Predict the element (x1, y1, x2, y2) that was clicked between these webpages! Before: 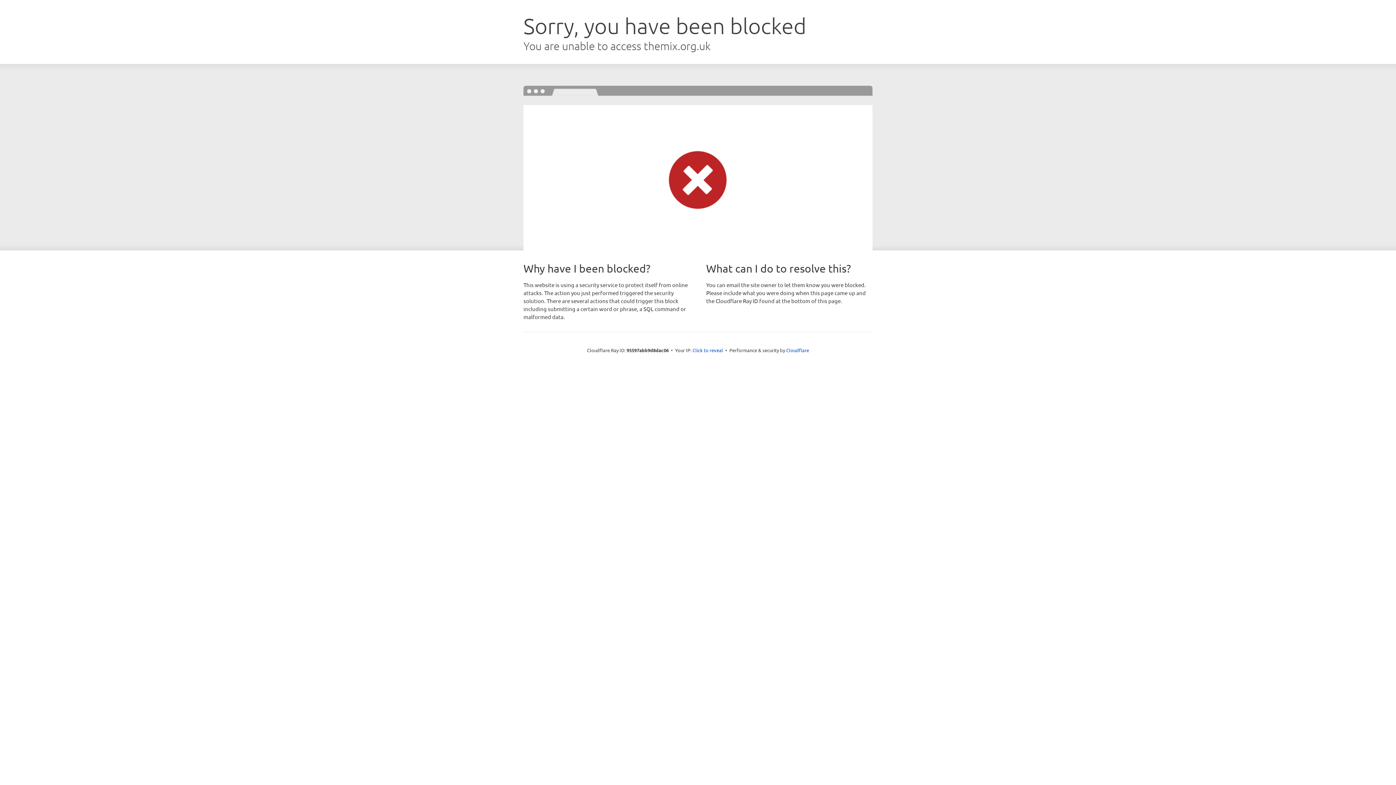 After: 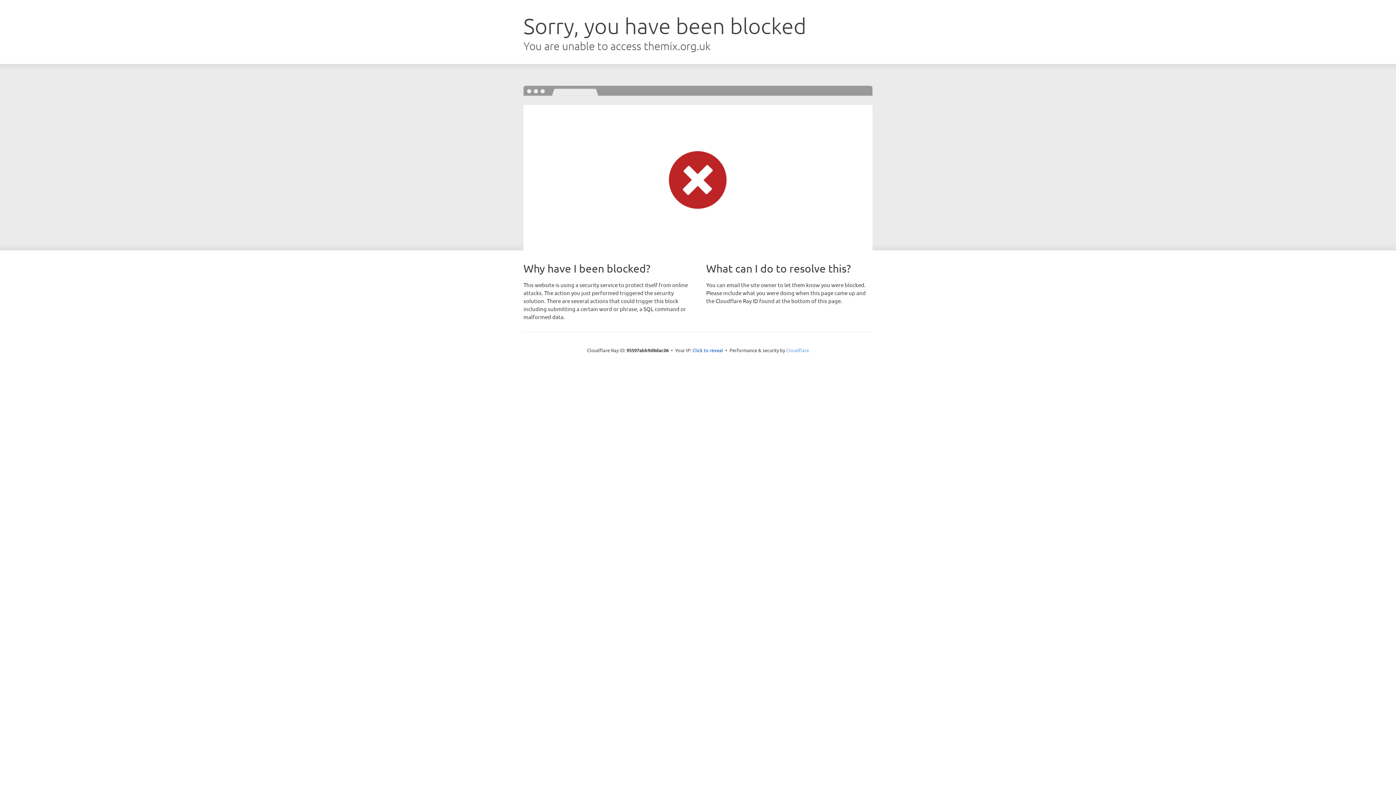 Action: bbox: (786, 347, 809, 353) label: Cloudflare